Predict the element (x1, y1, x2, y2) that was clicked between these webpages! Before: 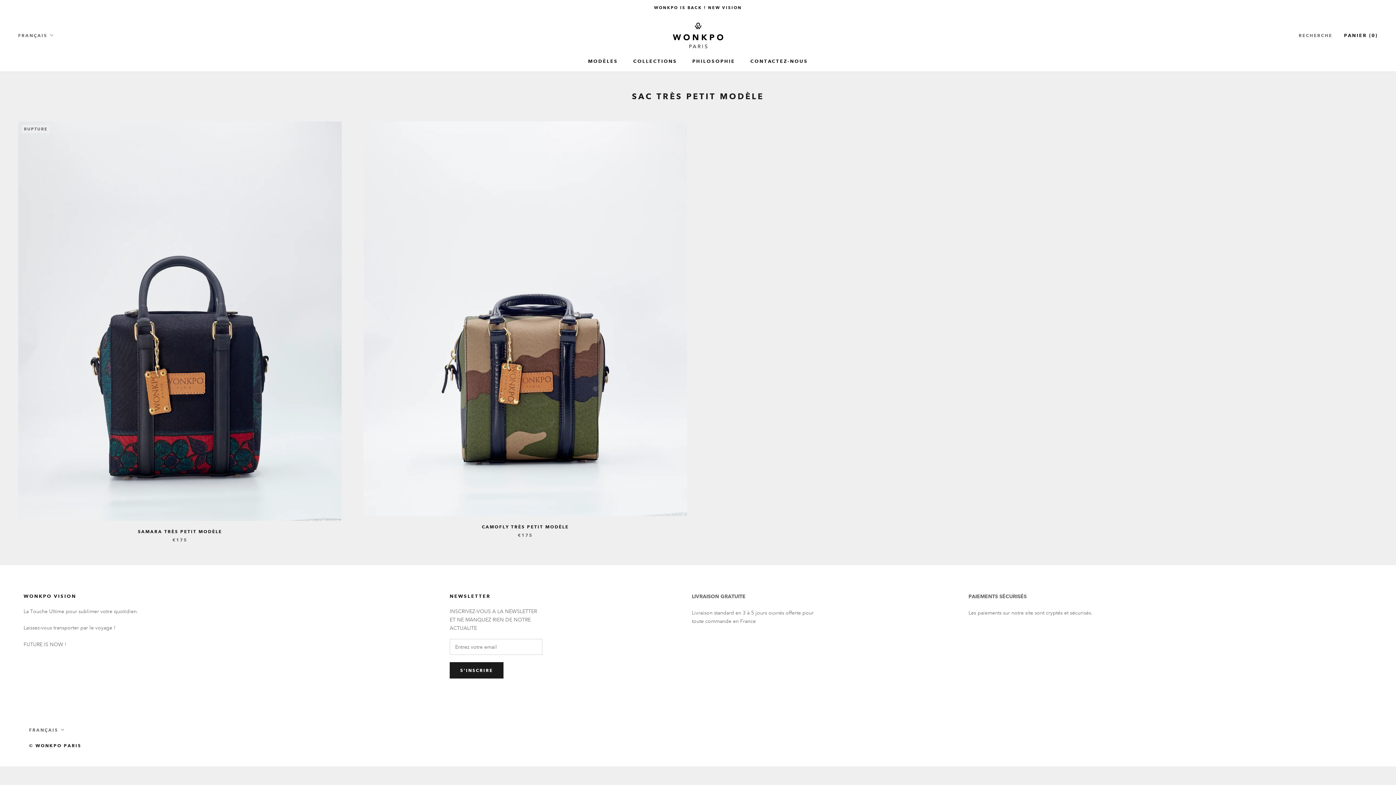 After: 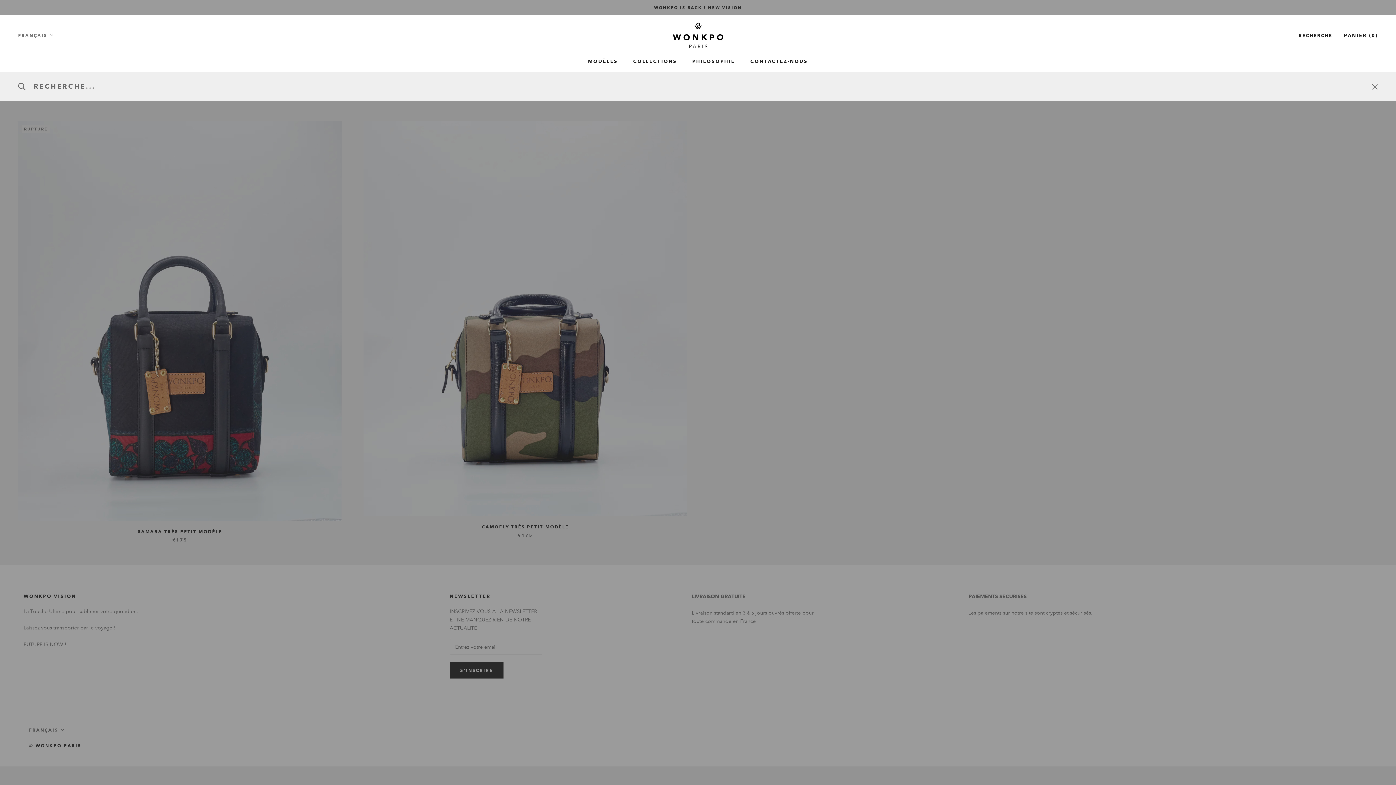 Action: label: RECHERCHE bbox: (1299, 31, 1332, 38)